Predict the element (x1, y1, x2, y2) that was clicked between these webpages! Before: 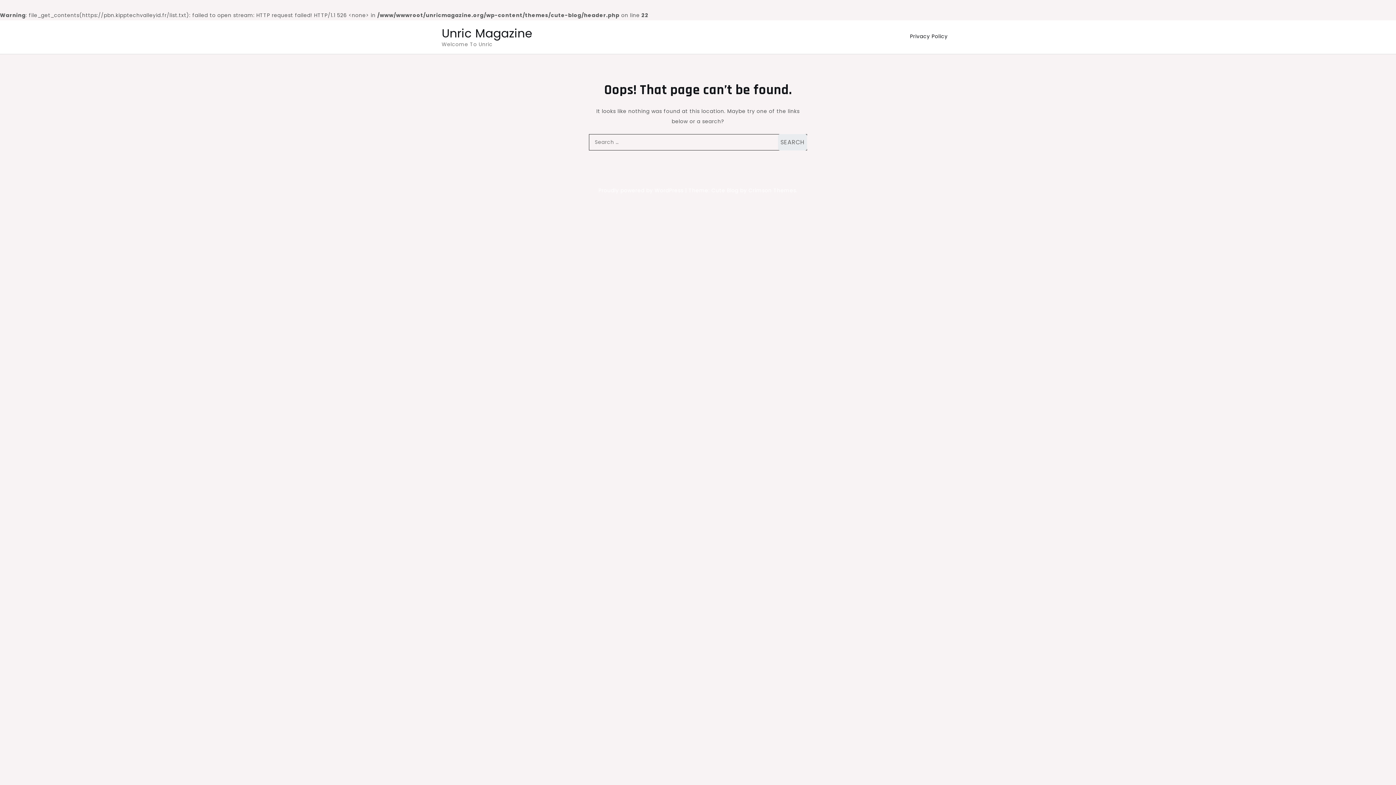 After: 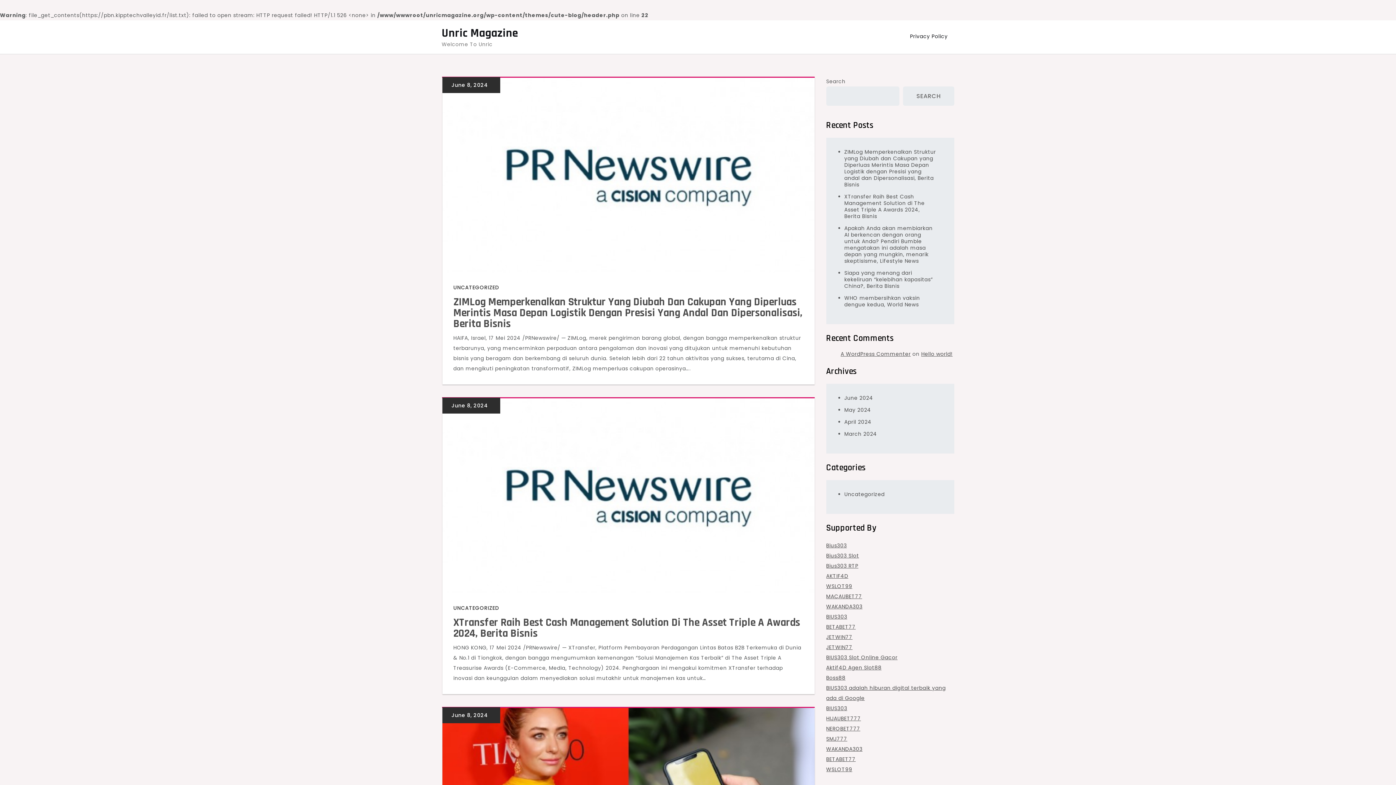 Action: label: Unric Magazine bbox: (441, 25, 532, 41)